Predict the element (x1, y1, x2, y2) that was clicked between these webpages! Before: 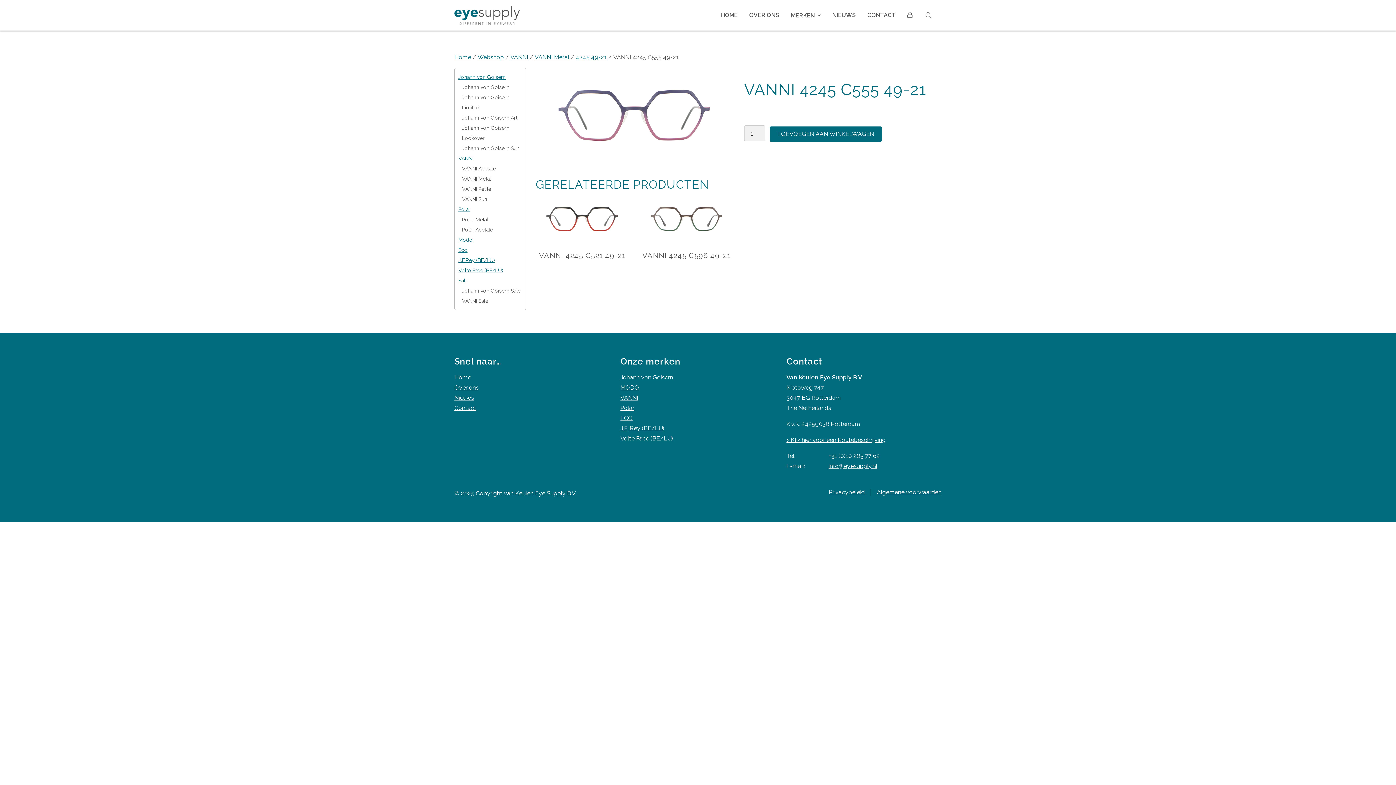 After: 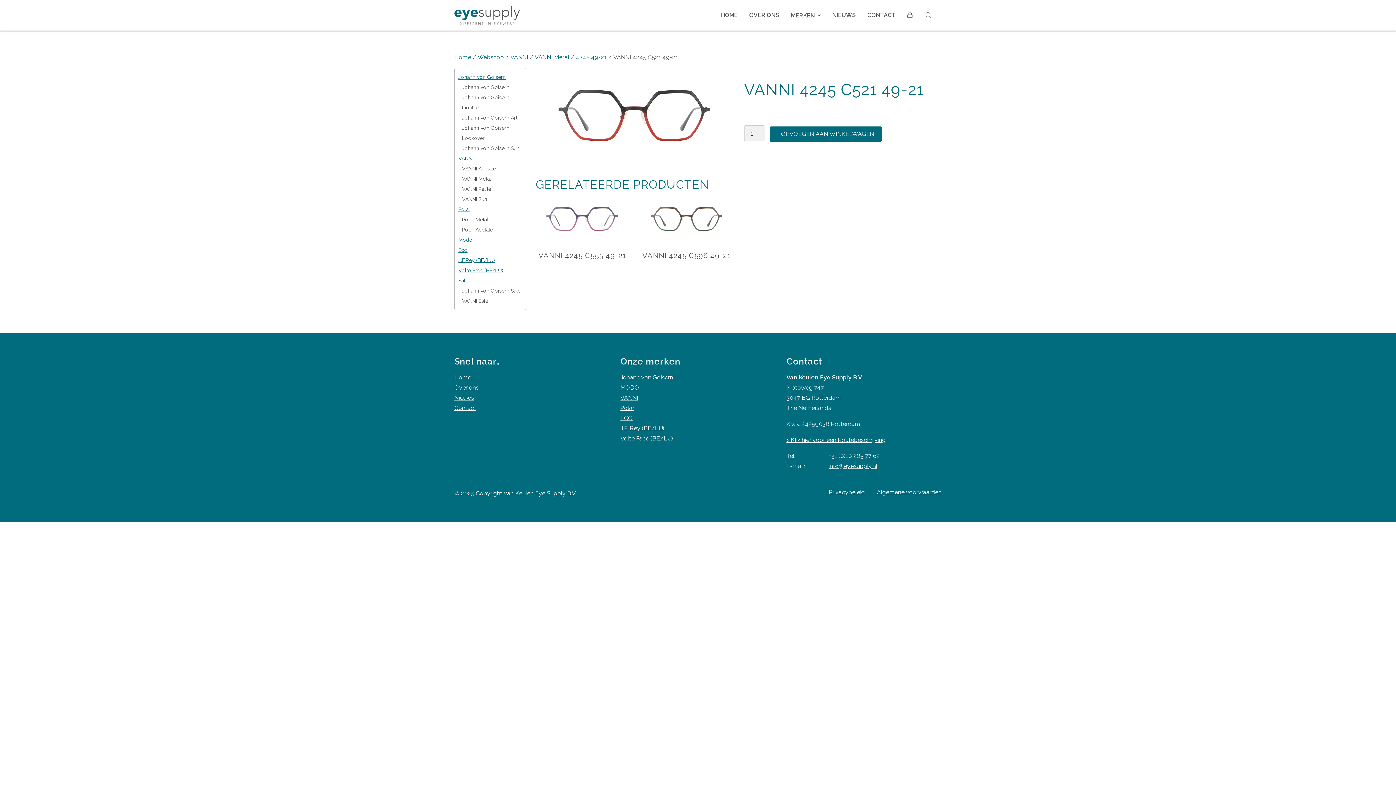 Action: label: VANNI 4245 C521 49-21 bbox: (539, 251, 625, 259)